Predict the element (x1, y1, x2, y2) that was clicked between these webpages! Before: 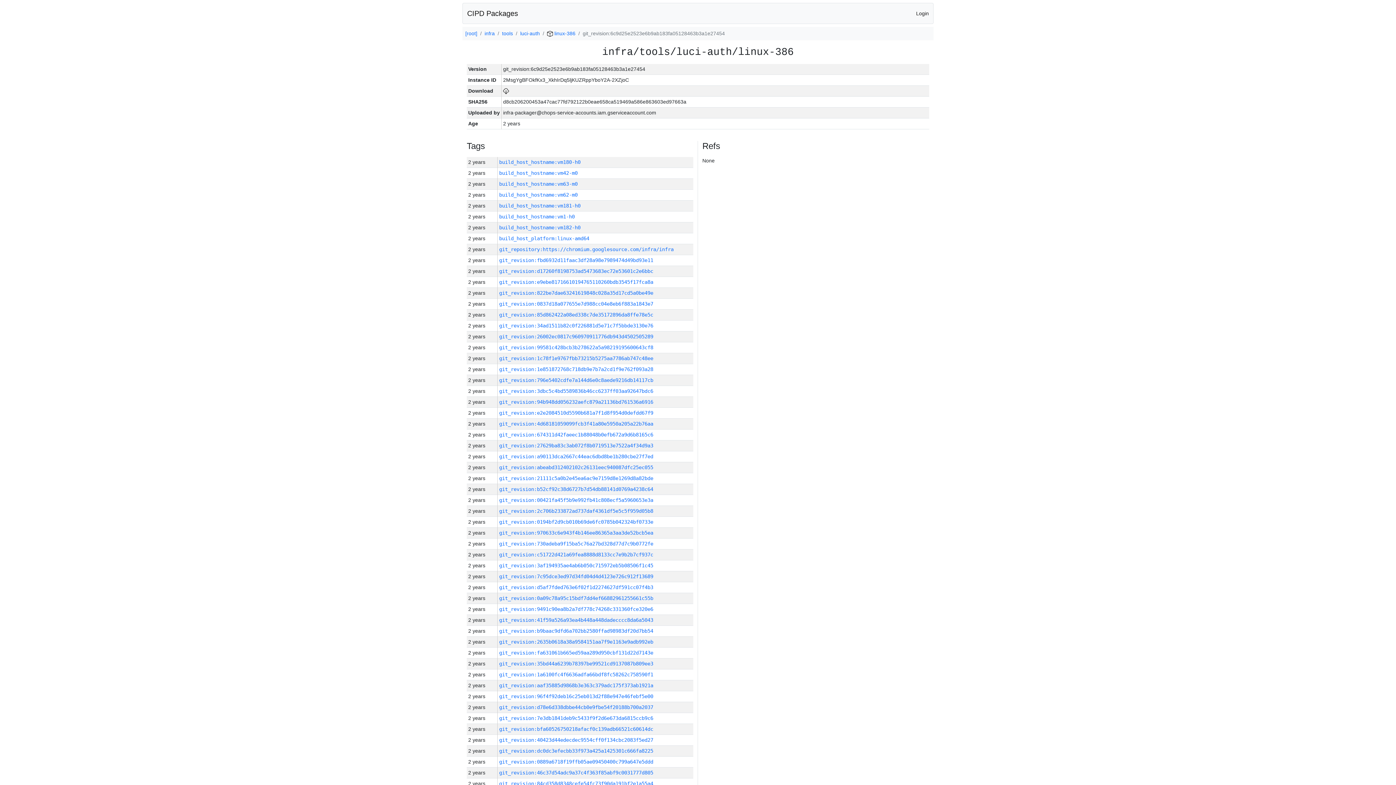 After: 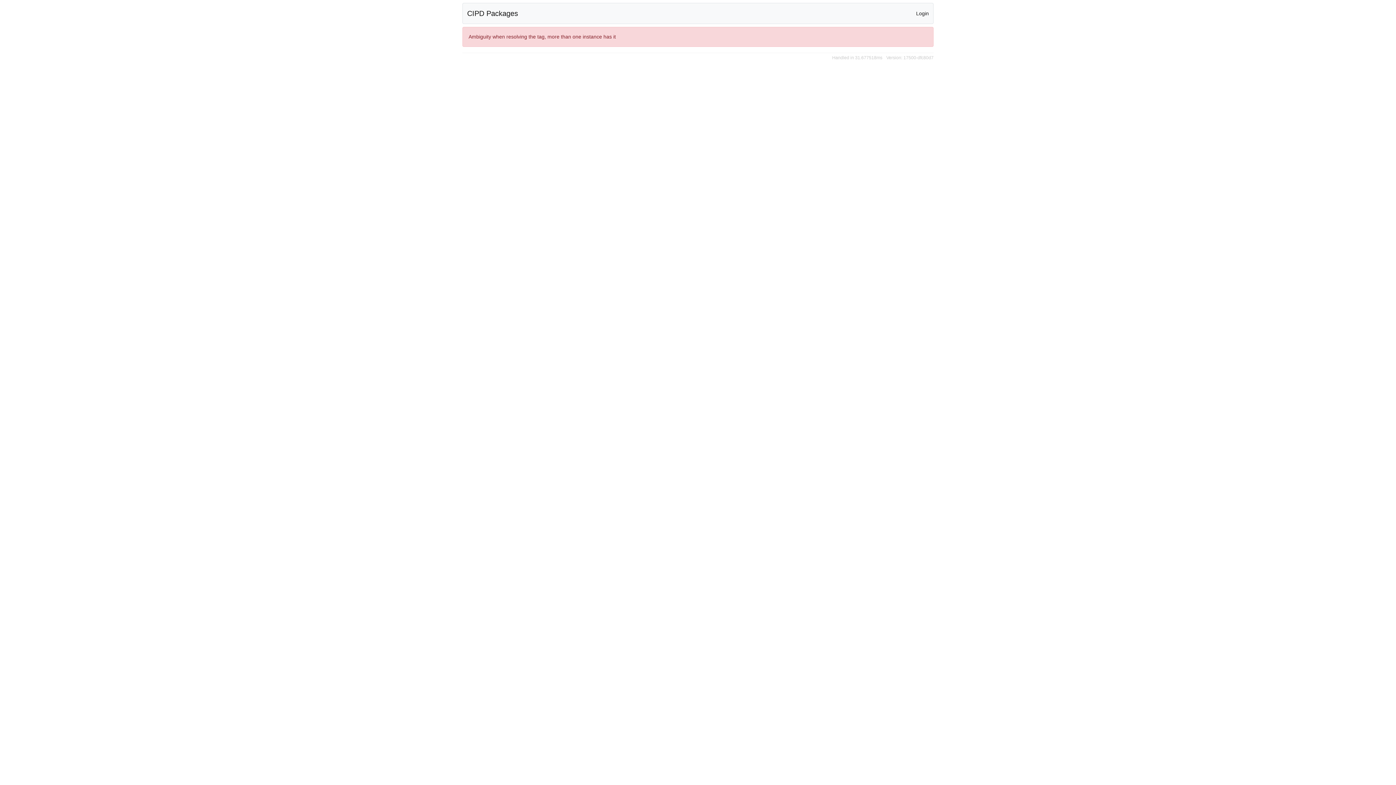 Action: label: build_host_hostname:vm1-h0 bbox: (499, 213, 574, 219)